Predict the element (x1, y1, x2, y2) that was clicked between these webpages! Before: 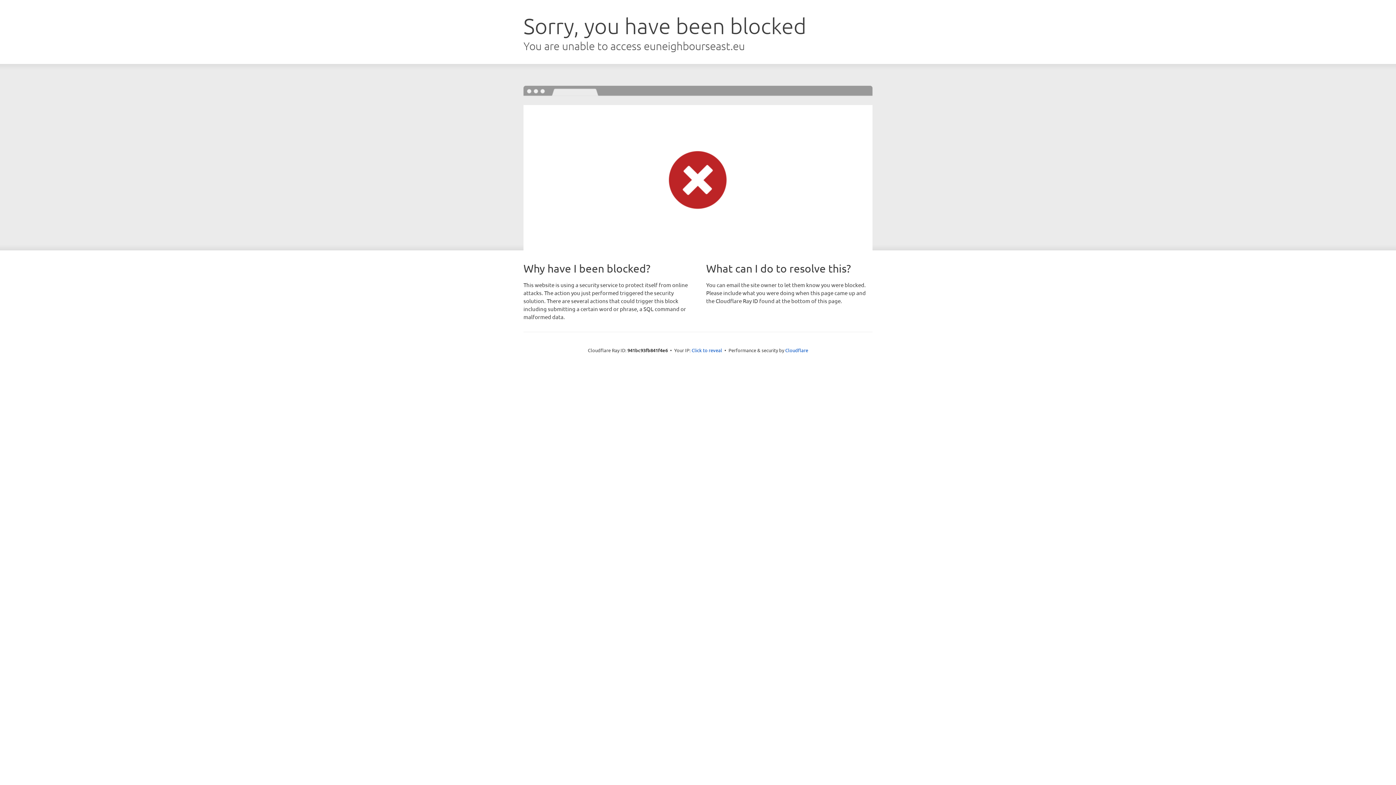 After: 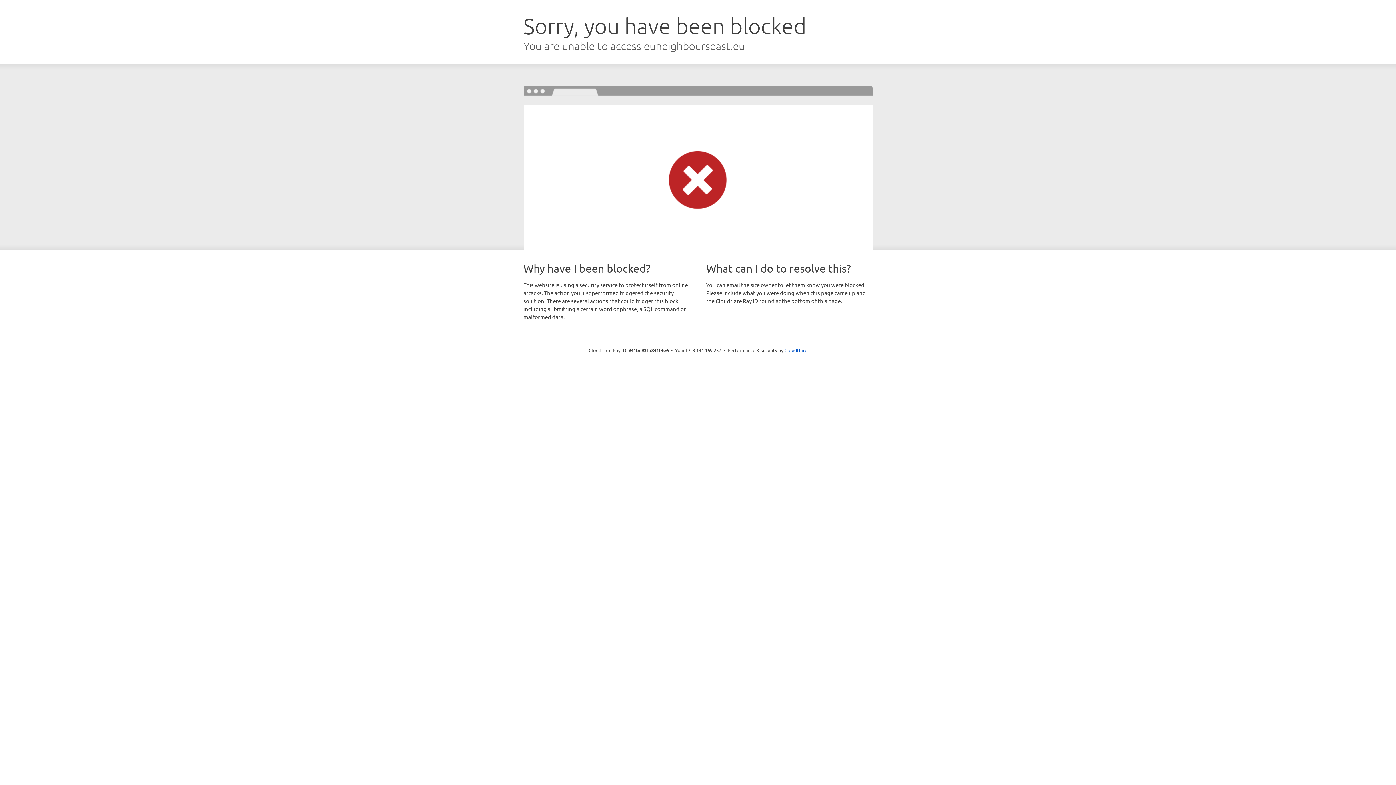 Action: bbox: (691, 346, 722, 353) label: Click to reveal